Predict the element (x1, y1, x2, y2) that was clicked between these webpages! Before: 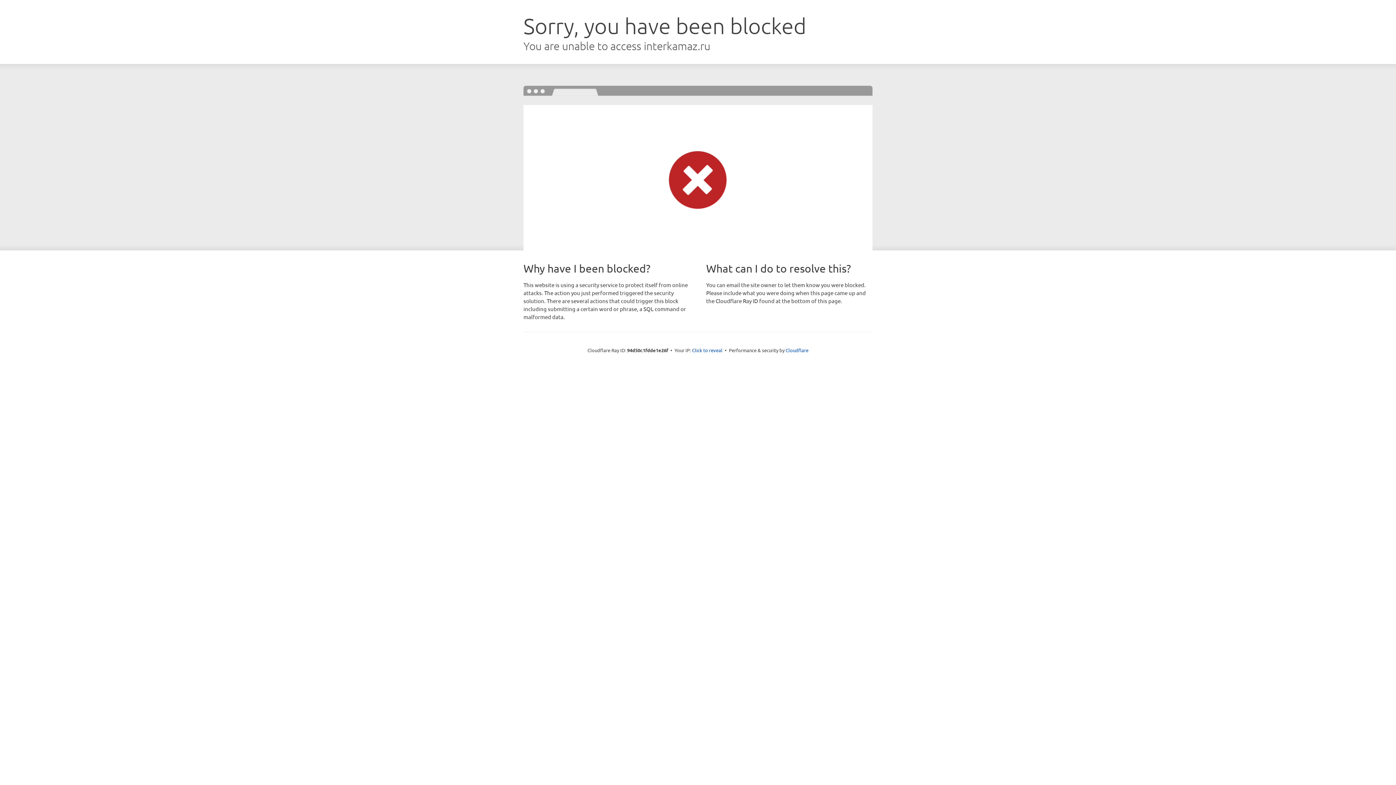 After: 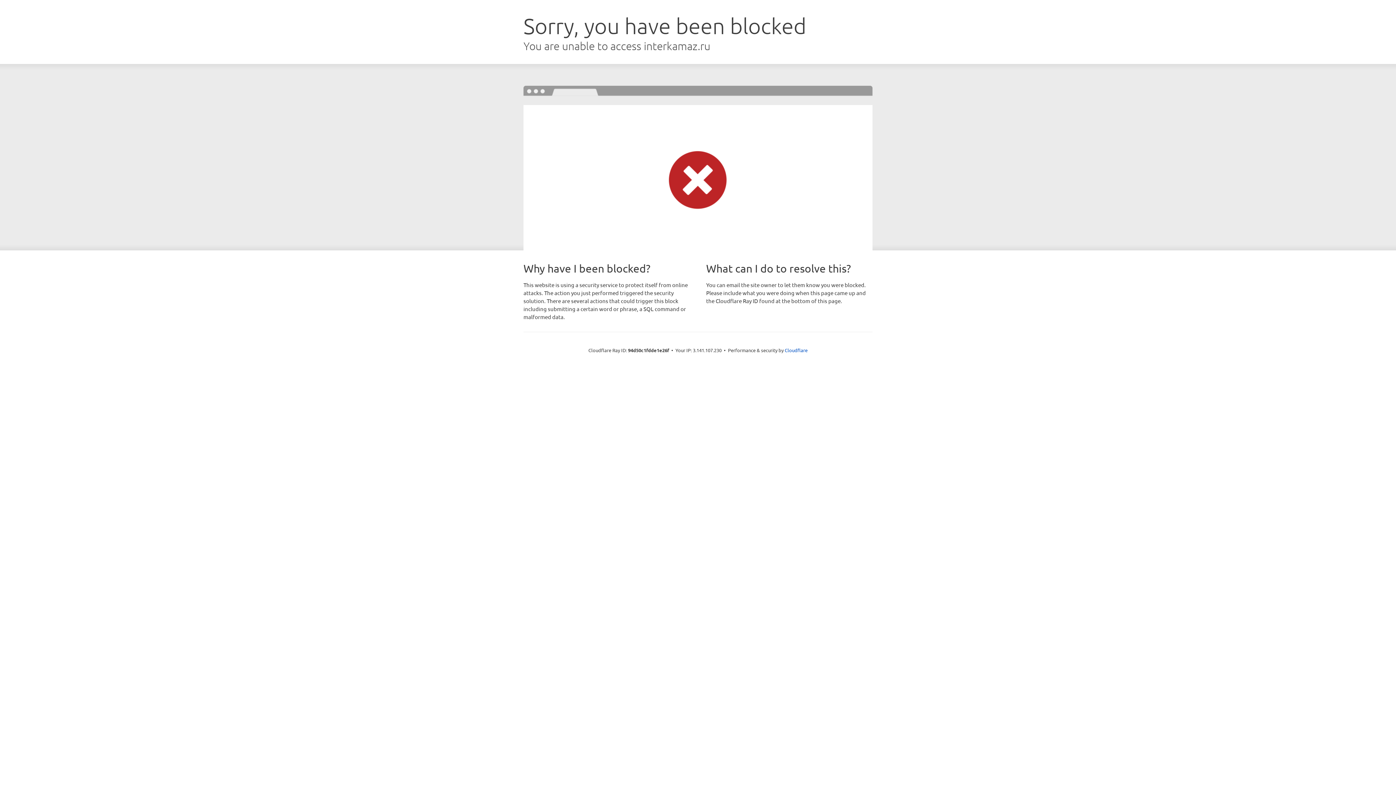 Action: label: Click to reveal bbox: (692, 346, 722, 353)